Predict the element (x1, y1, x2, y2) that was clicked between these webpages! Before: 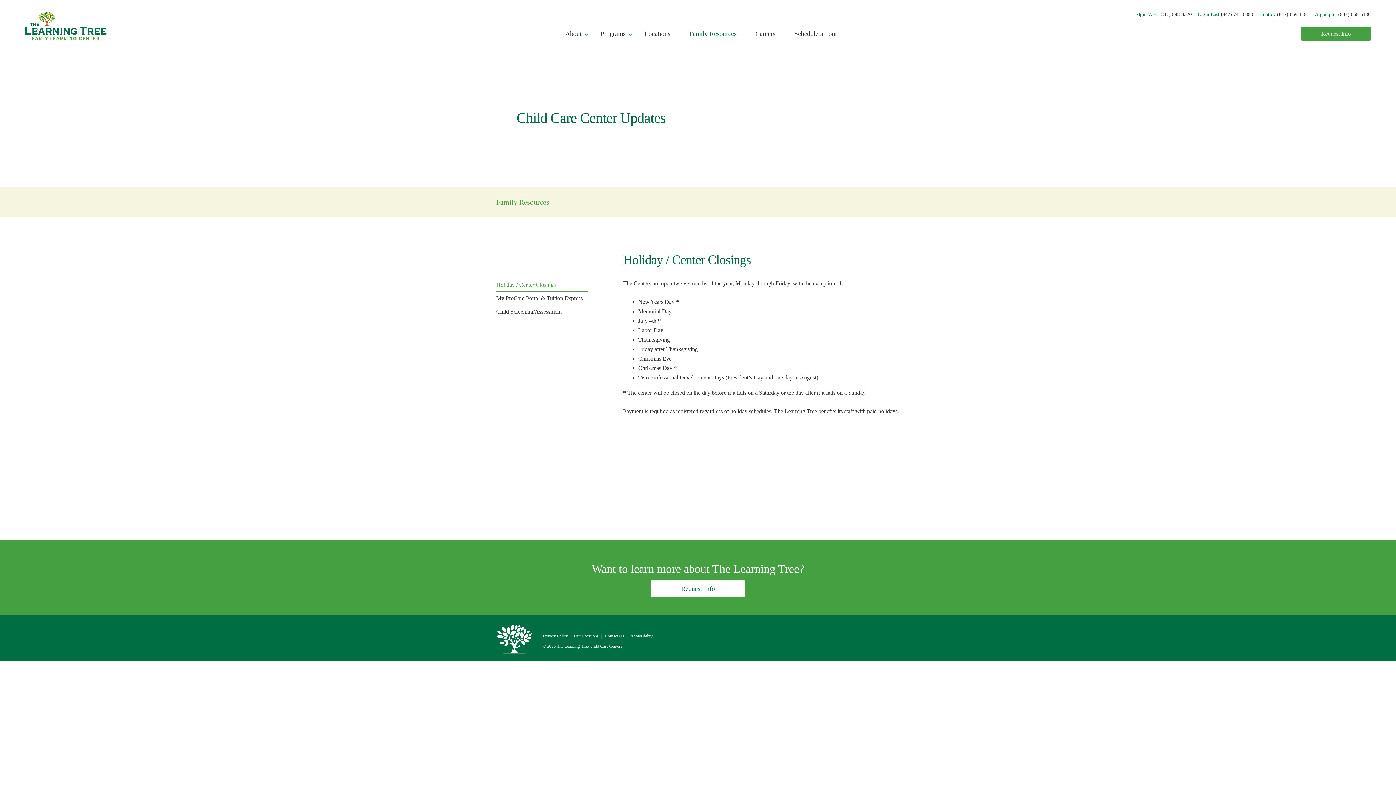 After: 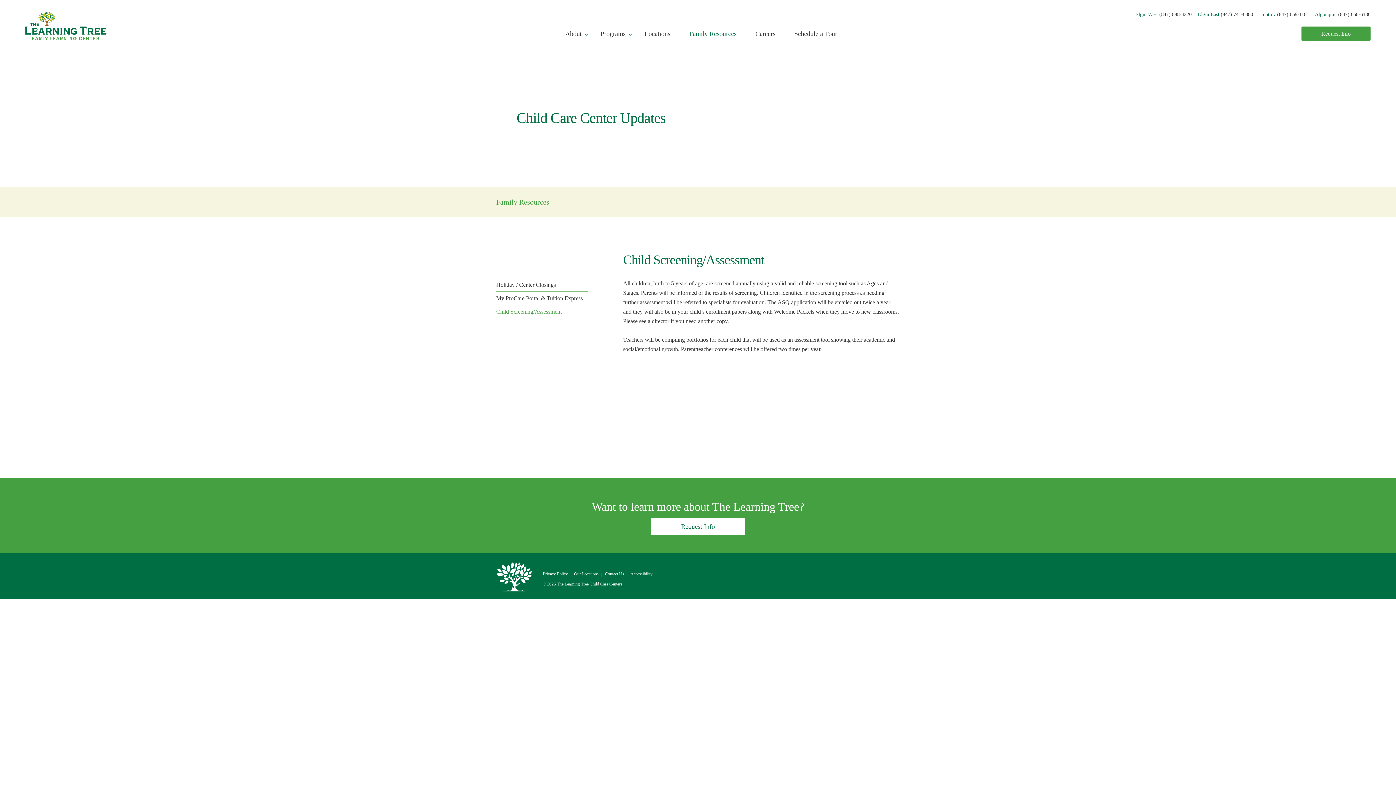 Action: bbox: (496, 308, 561, 314) label: Child Screening/Assessment